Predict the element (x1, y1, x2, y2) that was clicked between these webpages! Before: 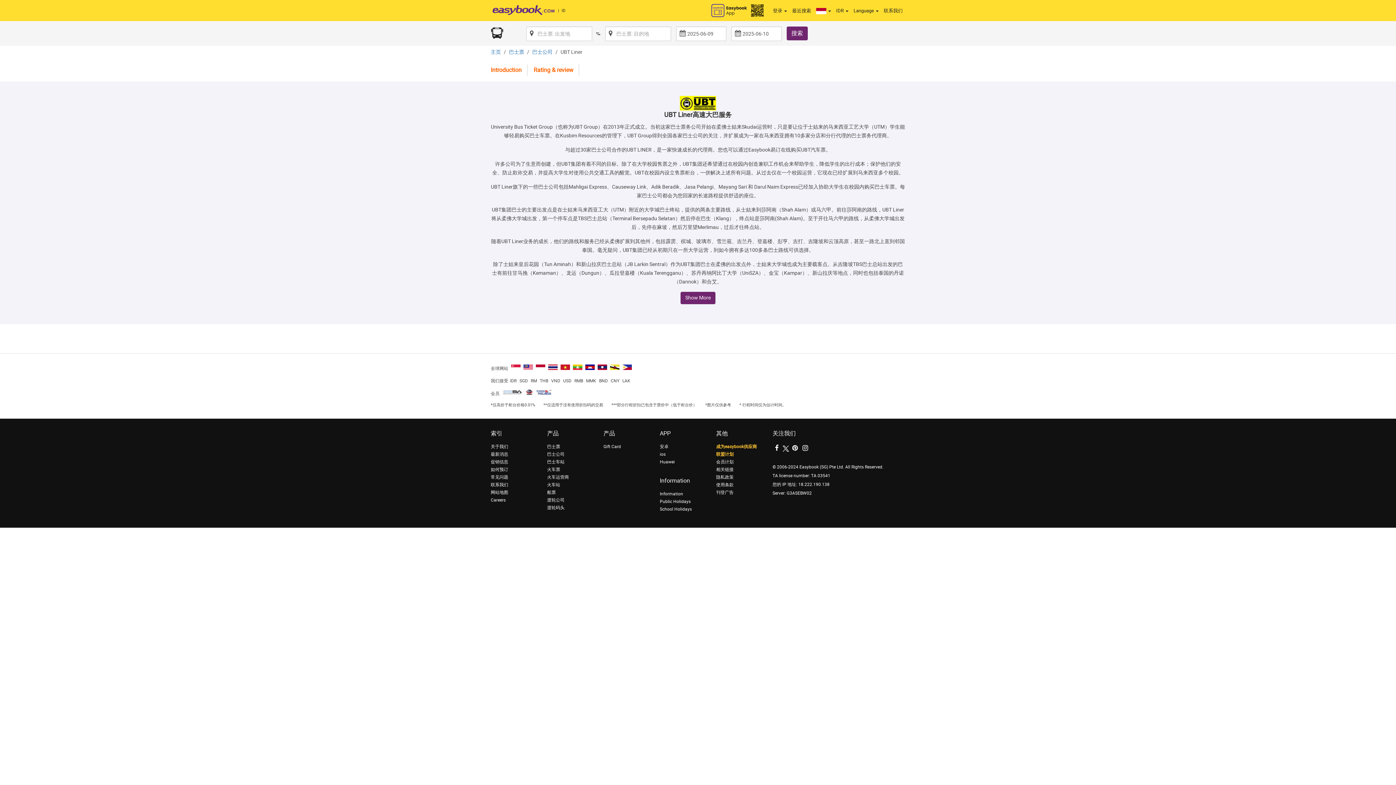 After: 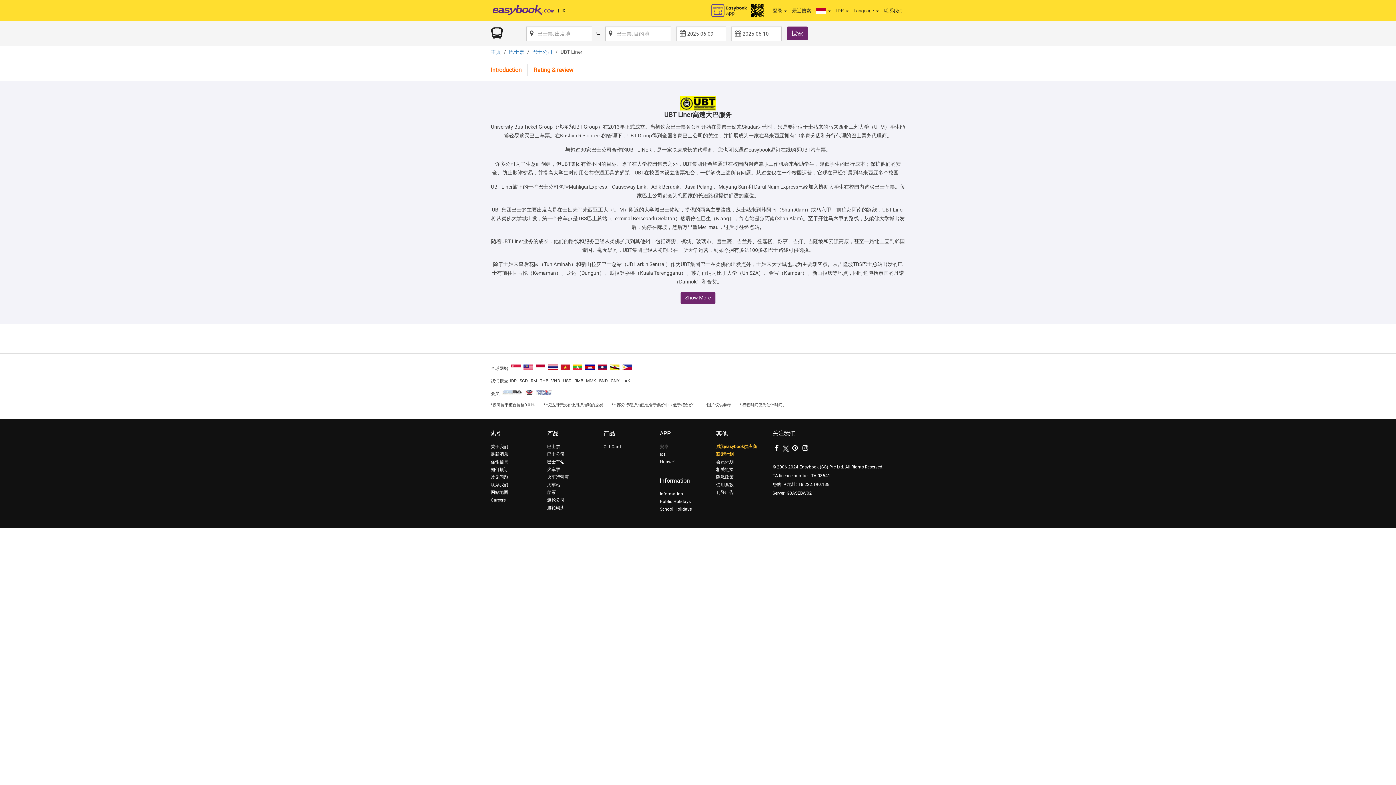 Action: bbox: (660, 444, 668, 449) label: 安卓